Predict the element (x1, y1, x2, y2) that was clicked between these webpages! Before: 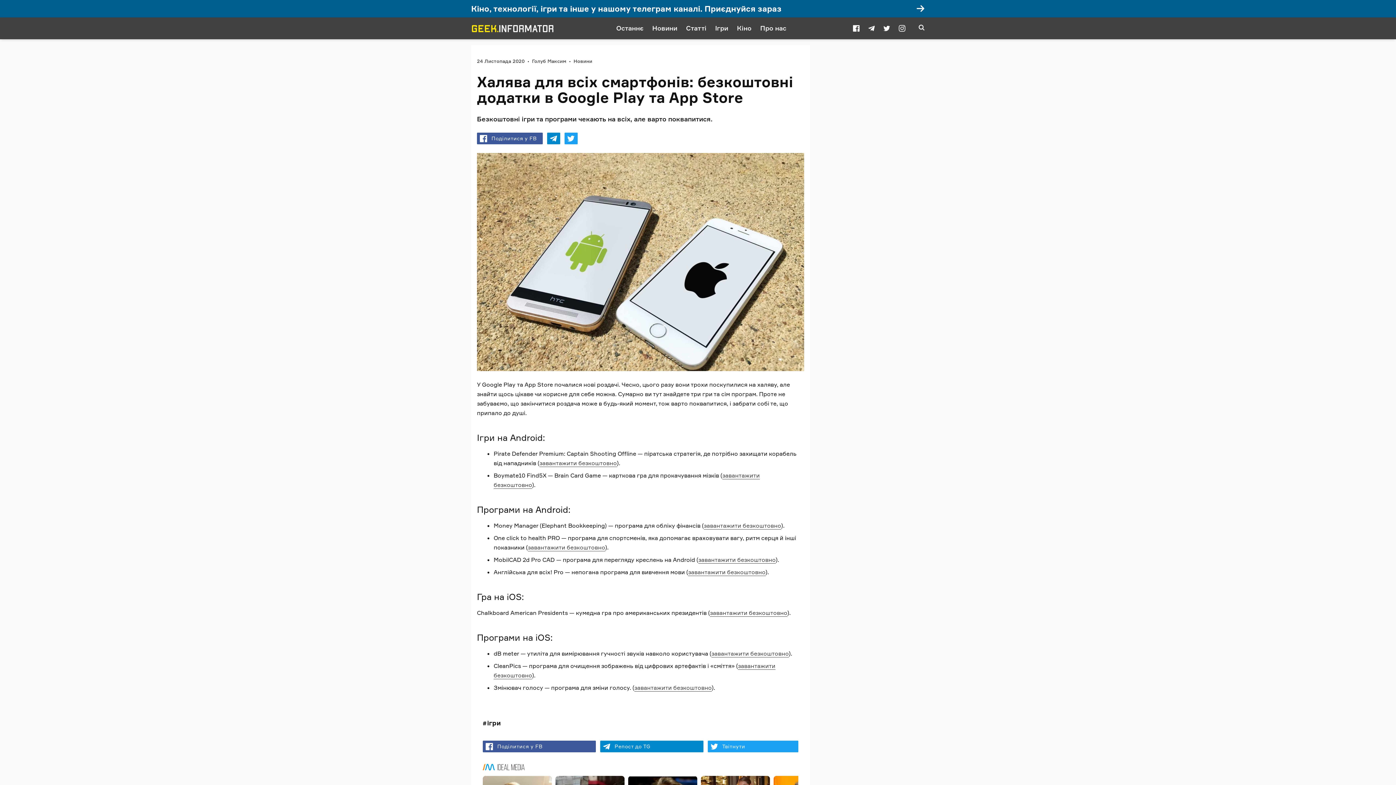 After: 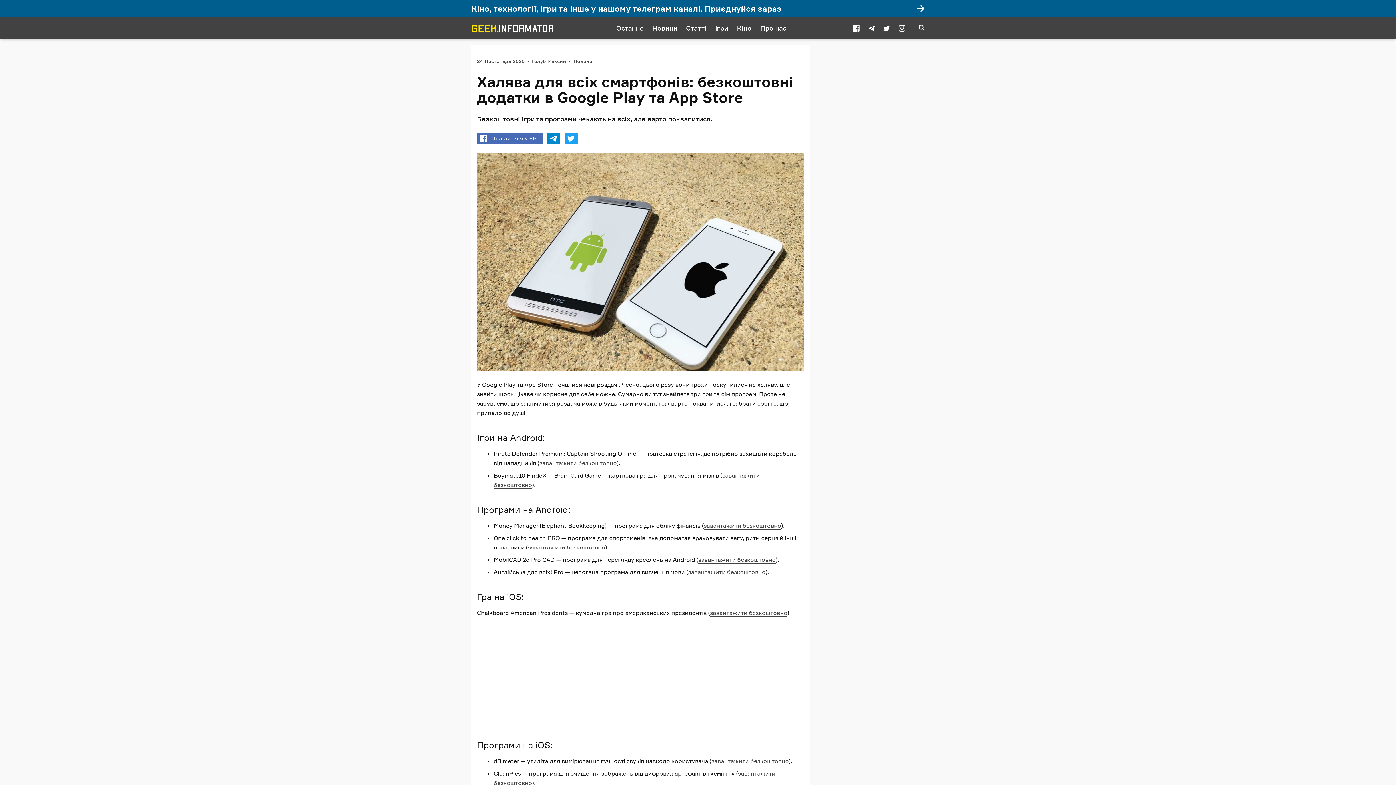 Action: bbox: (477, 132, 542, 144) label: Поділитися